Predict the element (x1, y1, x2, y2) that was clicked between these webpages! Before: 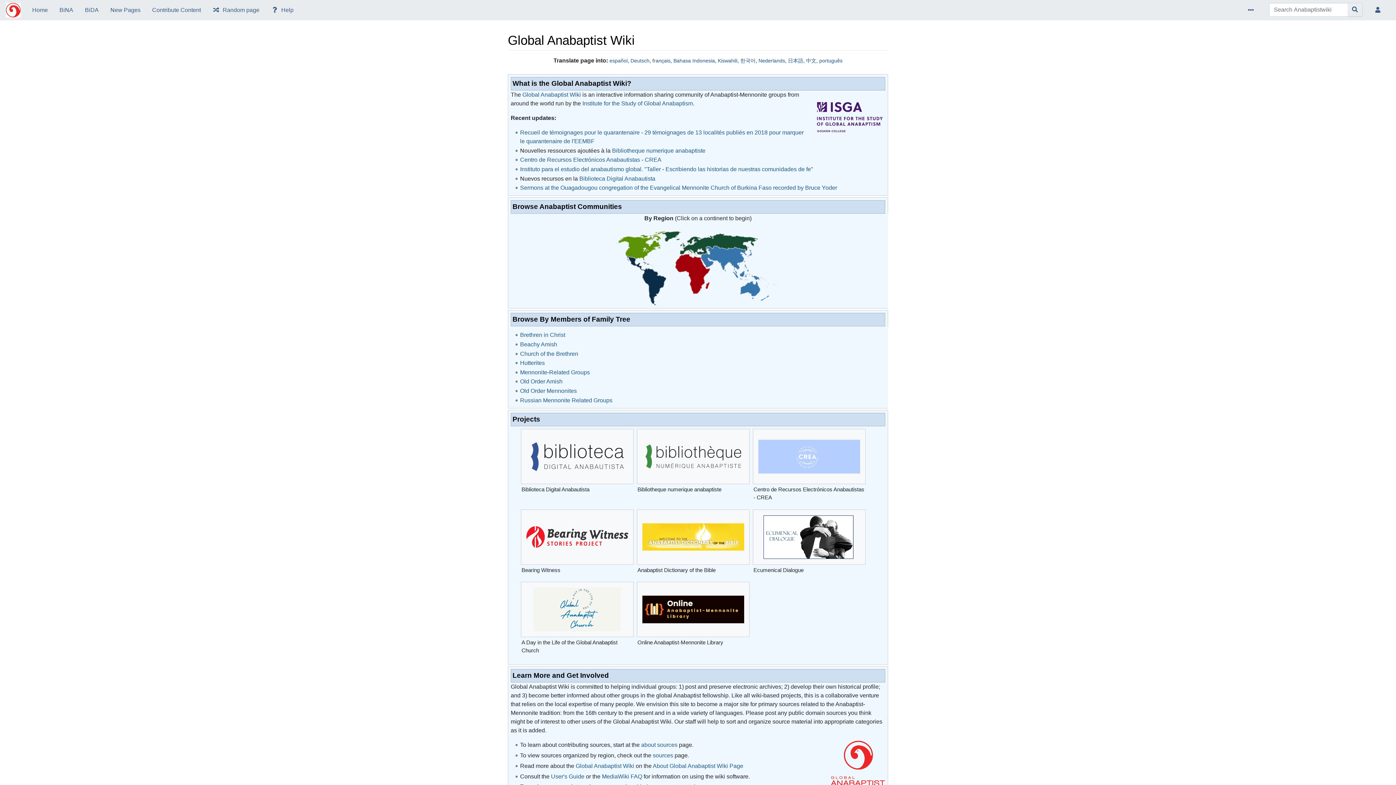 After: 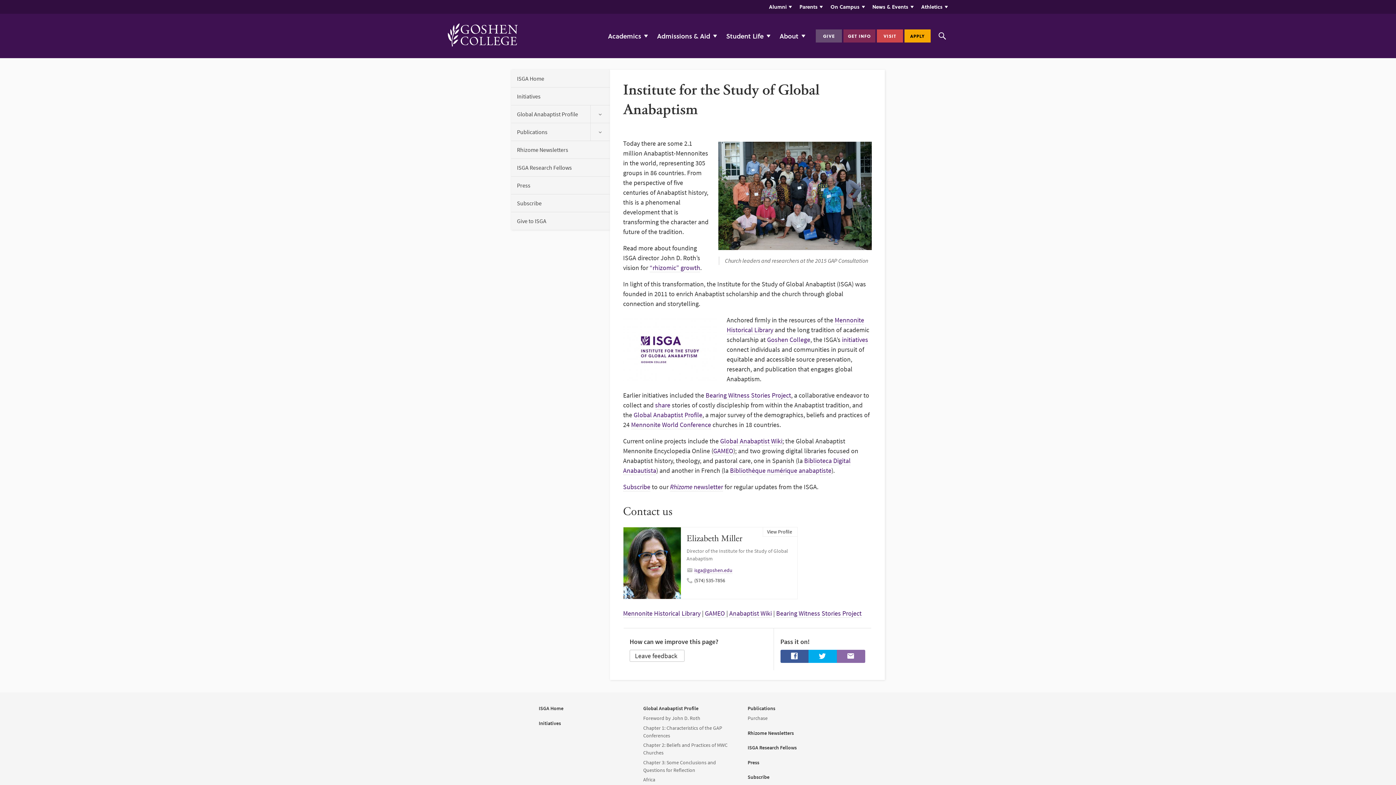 Action: bbox: (812, 115, 885, 121)